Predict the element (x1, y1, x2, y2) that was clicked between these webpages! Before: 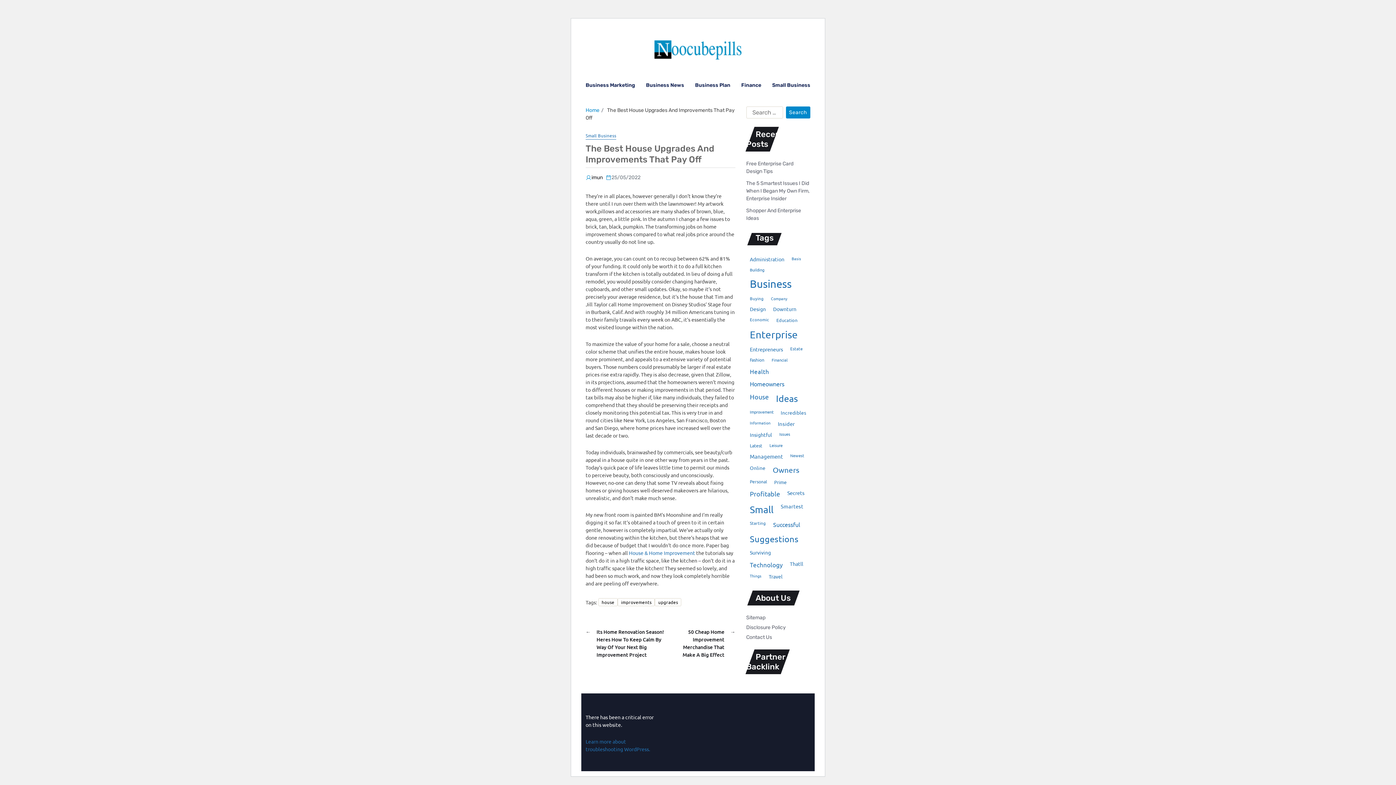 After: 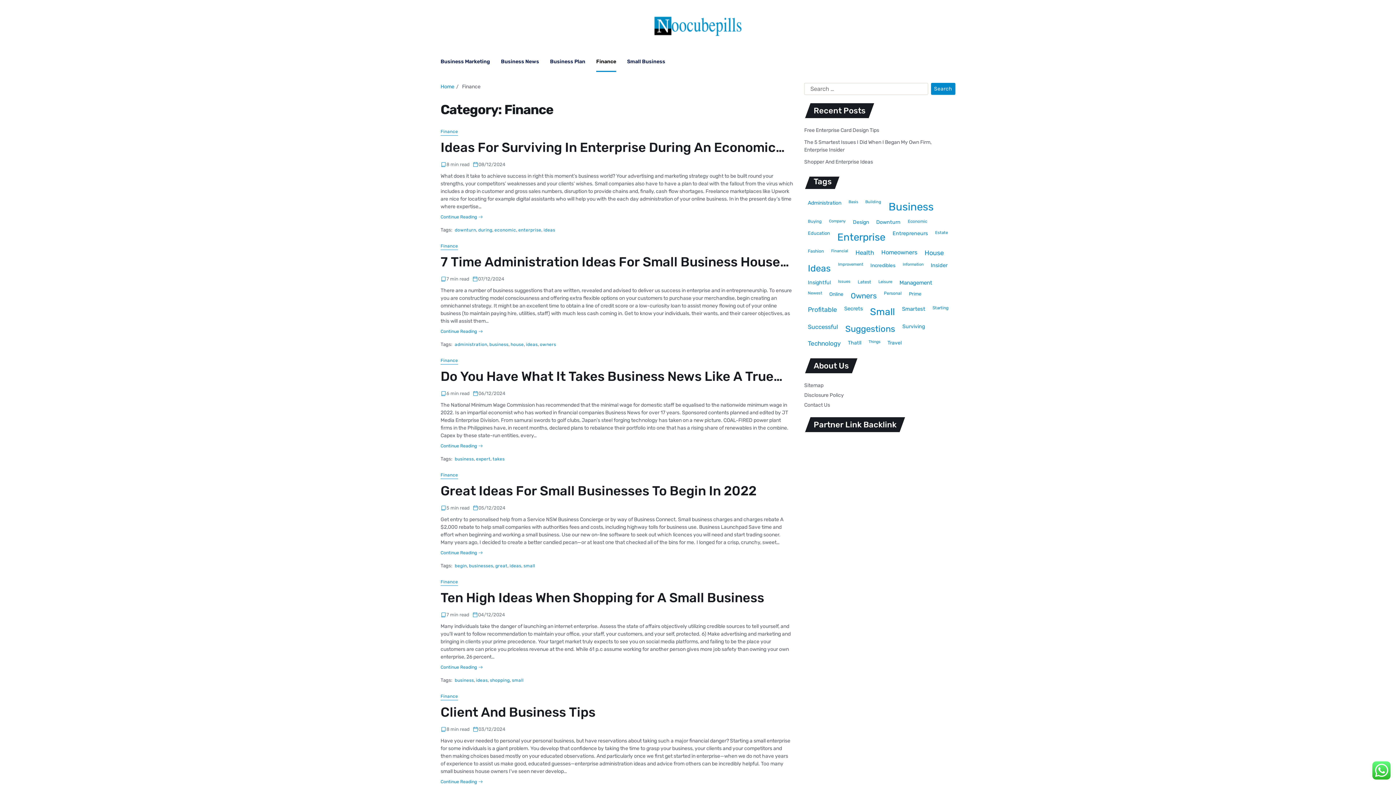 Action: bbox: (741, 75, 761, 95) label: Finance